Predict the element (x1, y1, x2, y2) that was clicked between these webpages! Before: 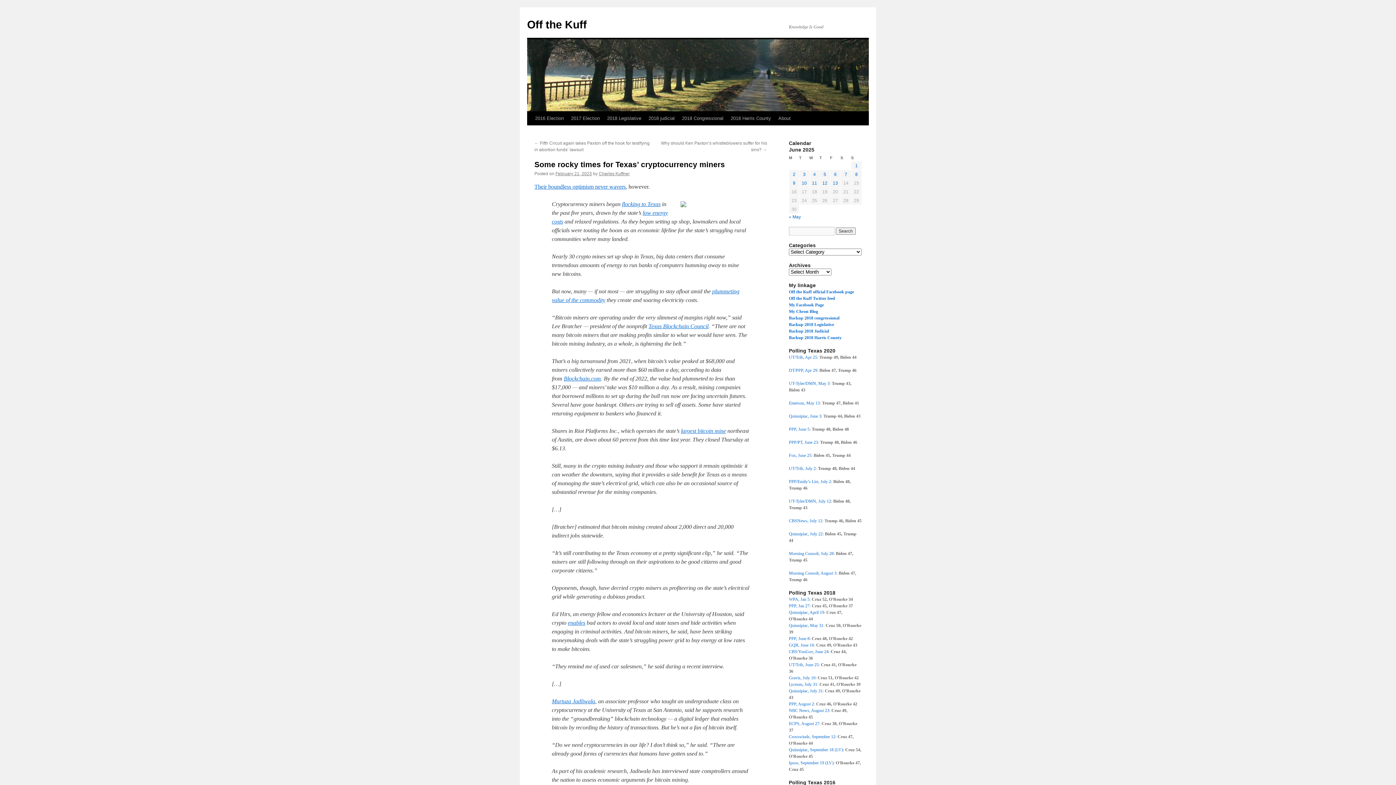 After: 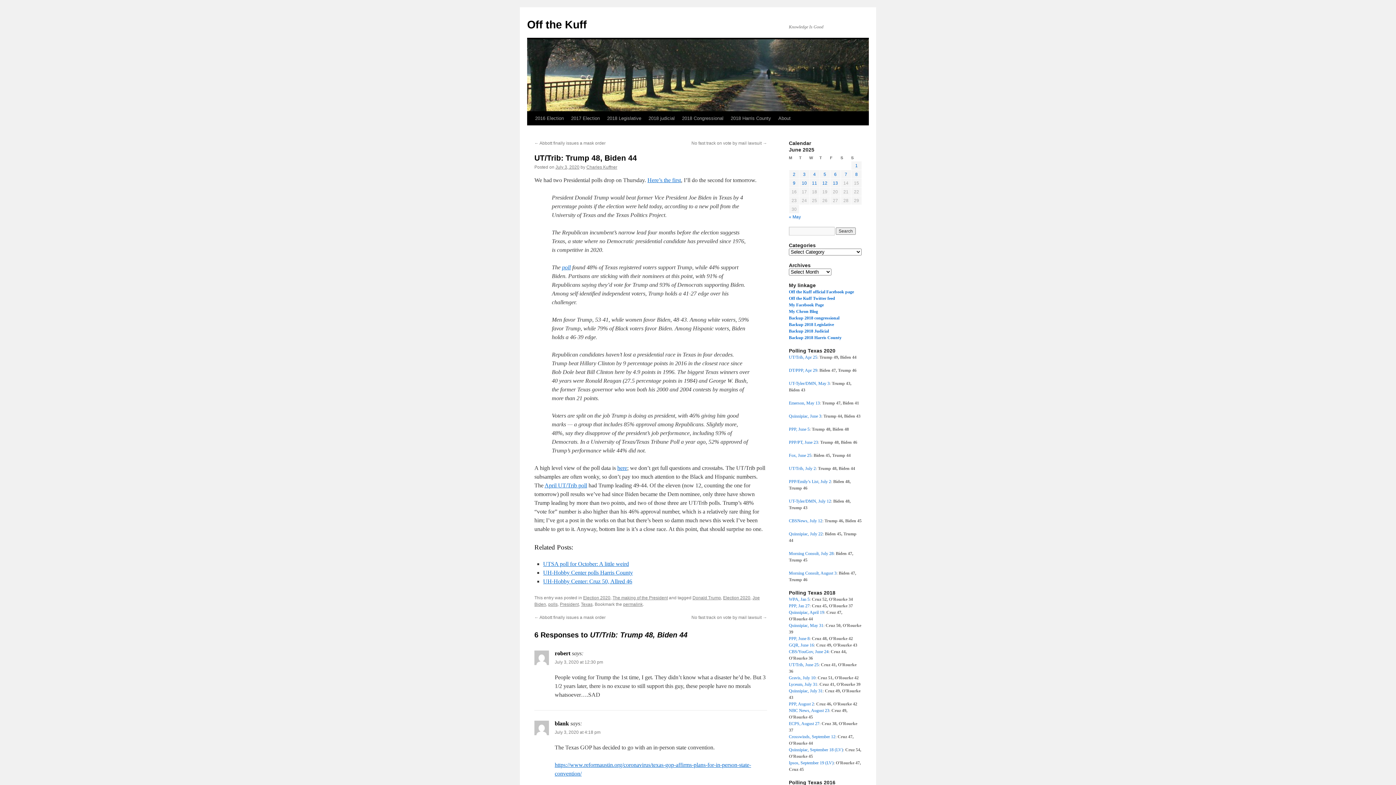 Action: label: UT/Trib, July 2 bbox: (789, 466, 816, 471)